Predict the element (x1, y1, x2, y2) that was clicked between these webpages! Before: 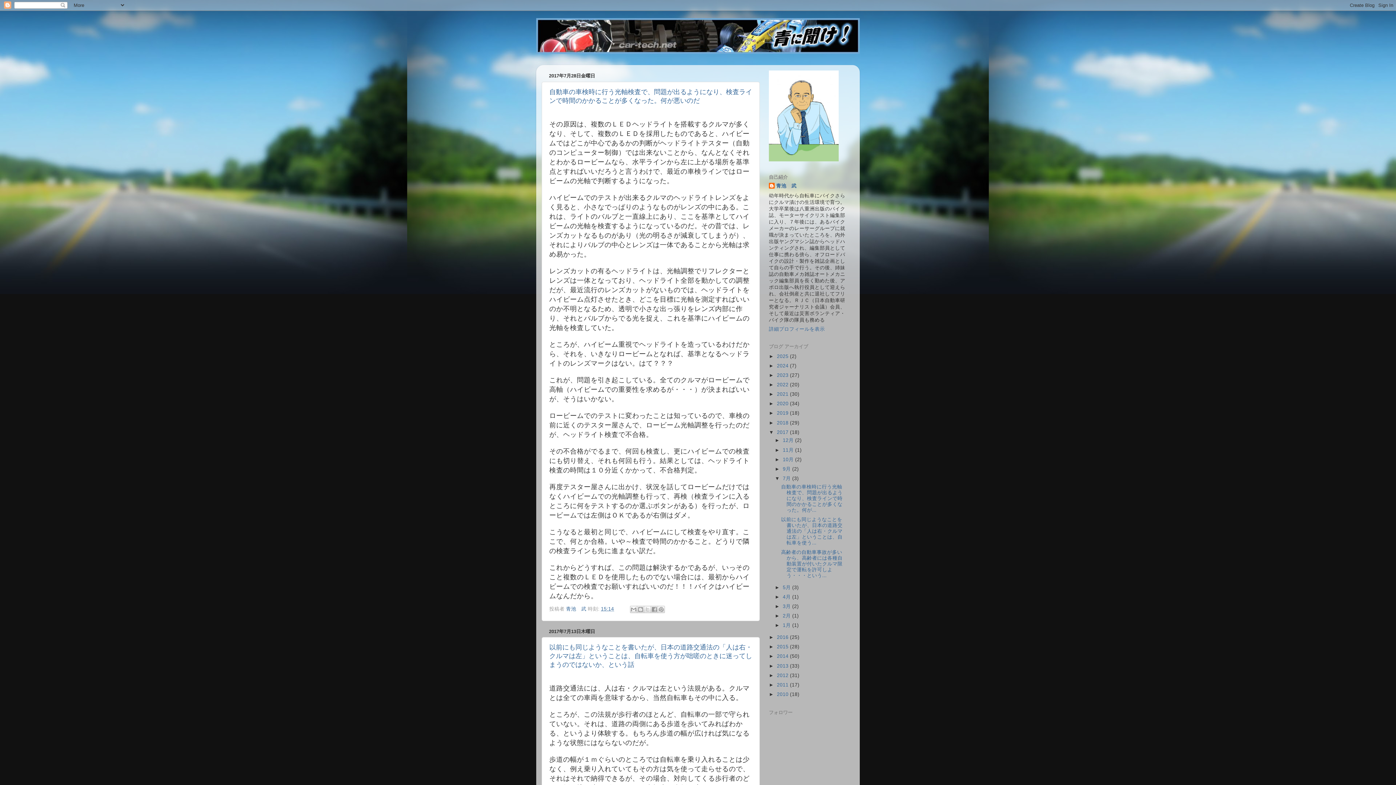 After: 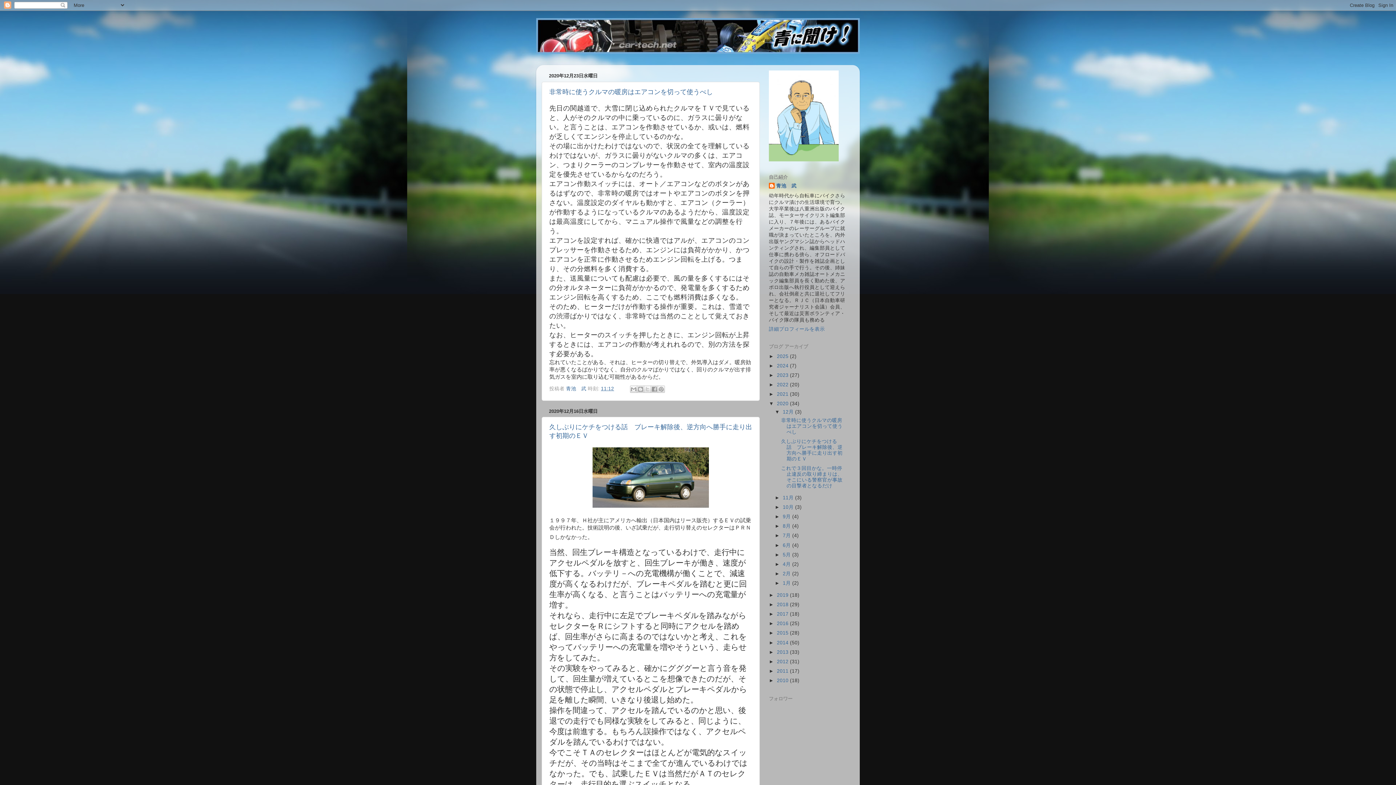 Action: bbox: (777, 401, 790, 406) label: 2020 